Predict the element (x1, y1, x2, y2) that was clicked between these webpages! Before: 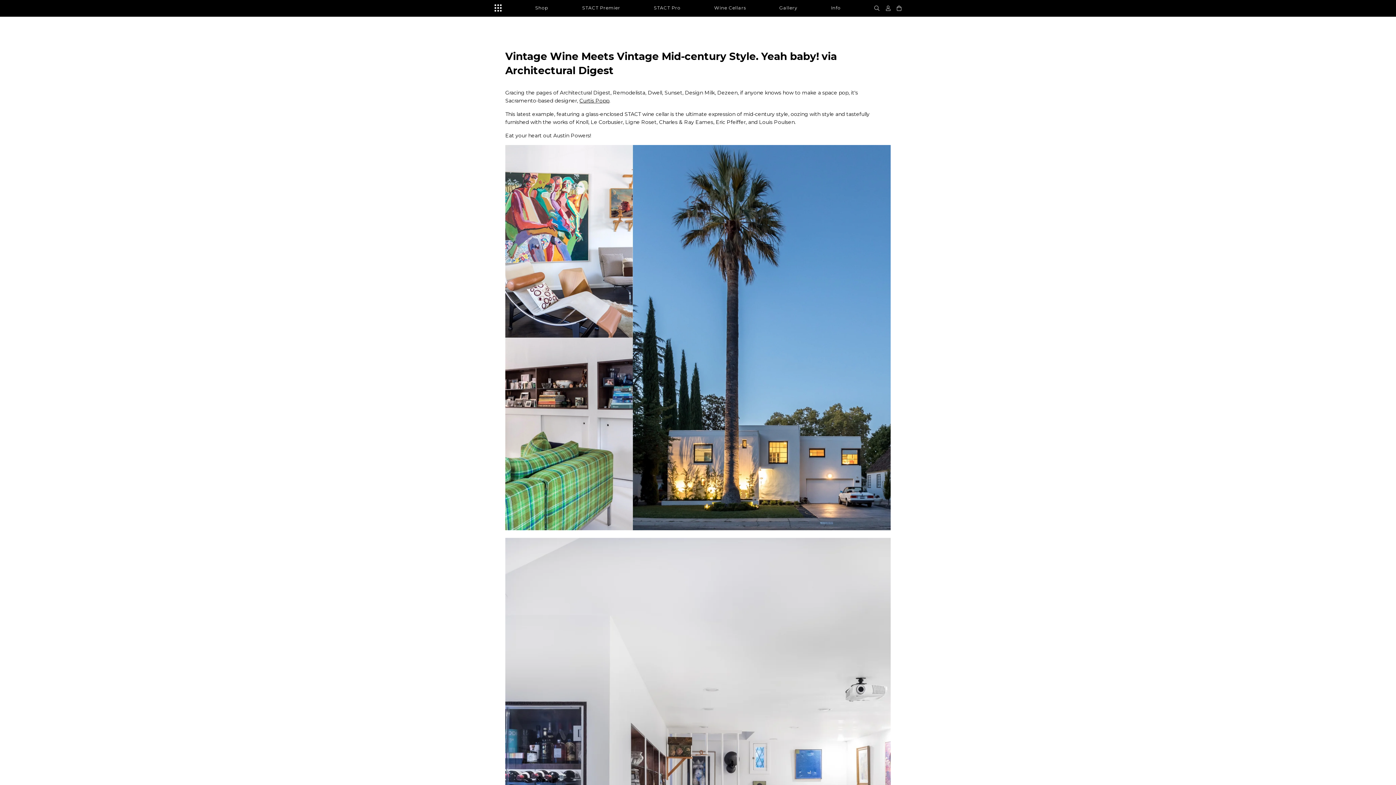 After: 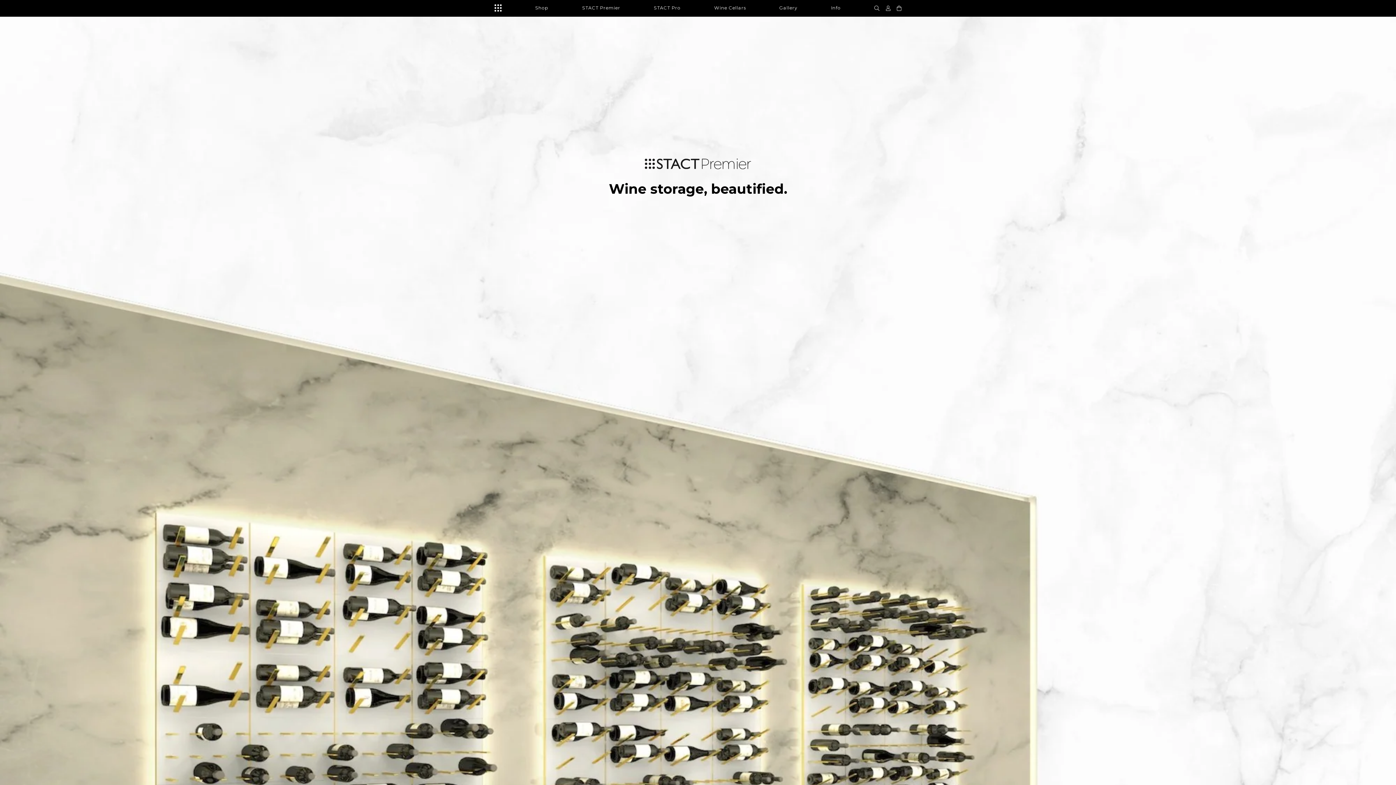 Action: bbox: (494, 0, 501, 11)